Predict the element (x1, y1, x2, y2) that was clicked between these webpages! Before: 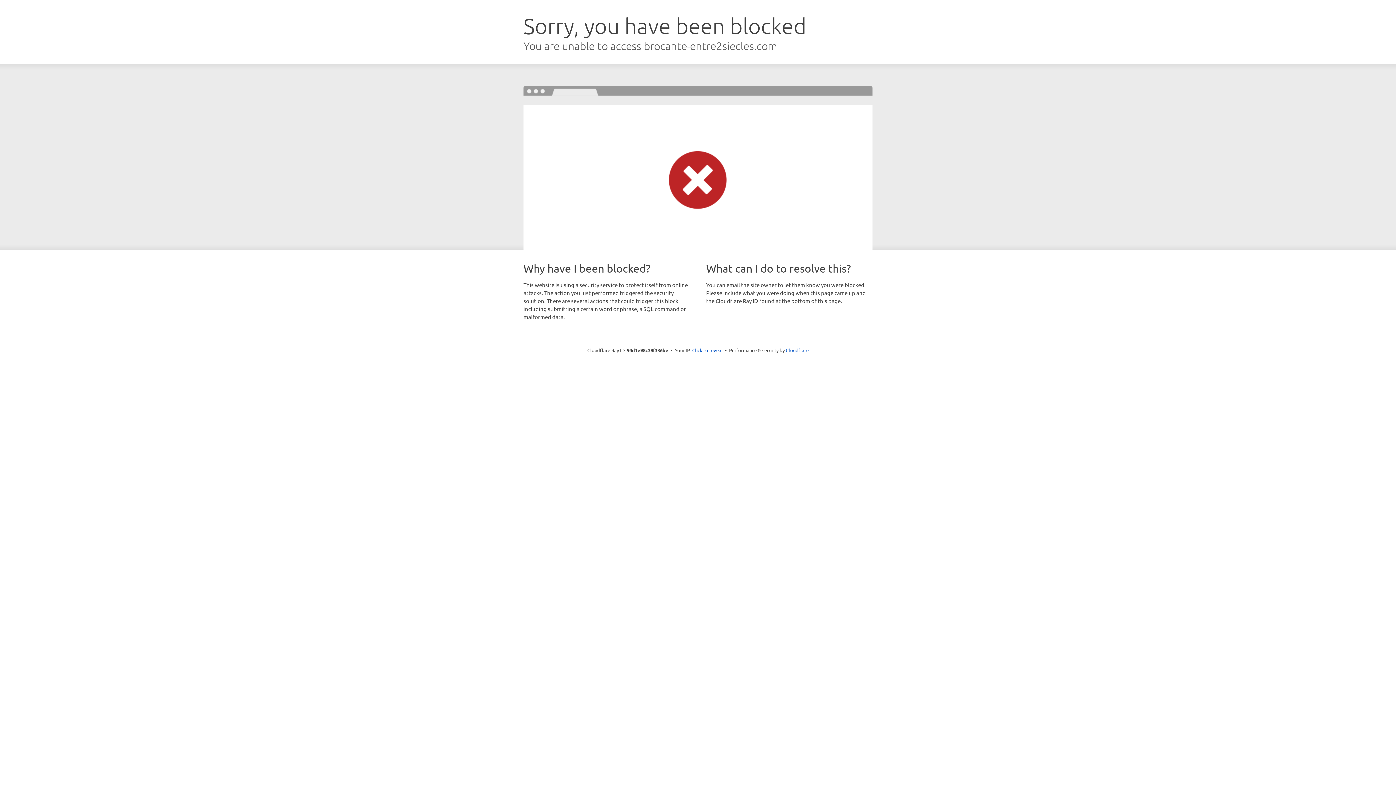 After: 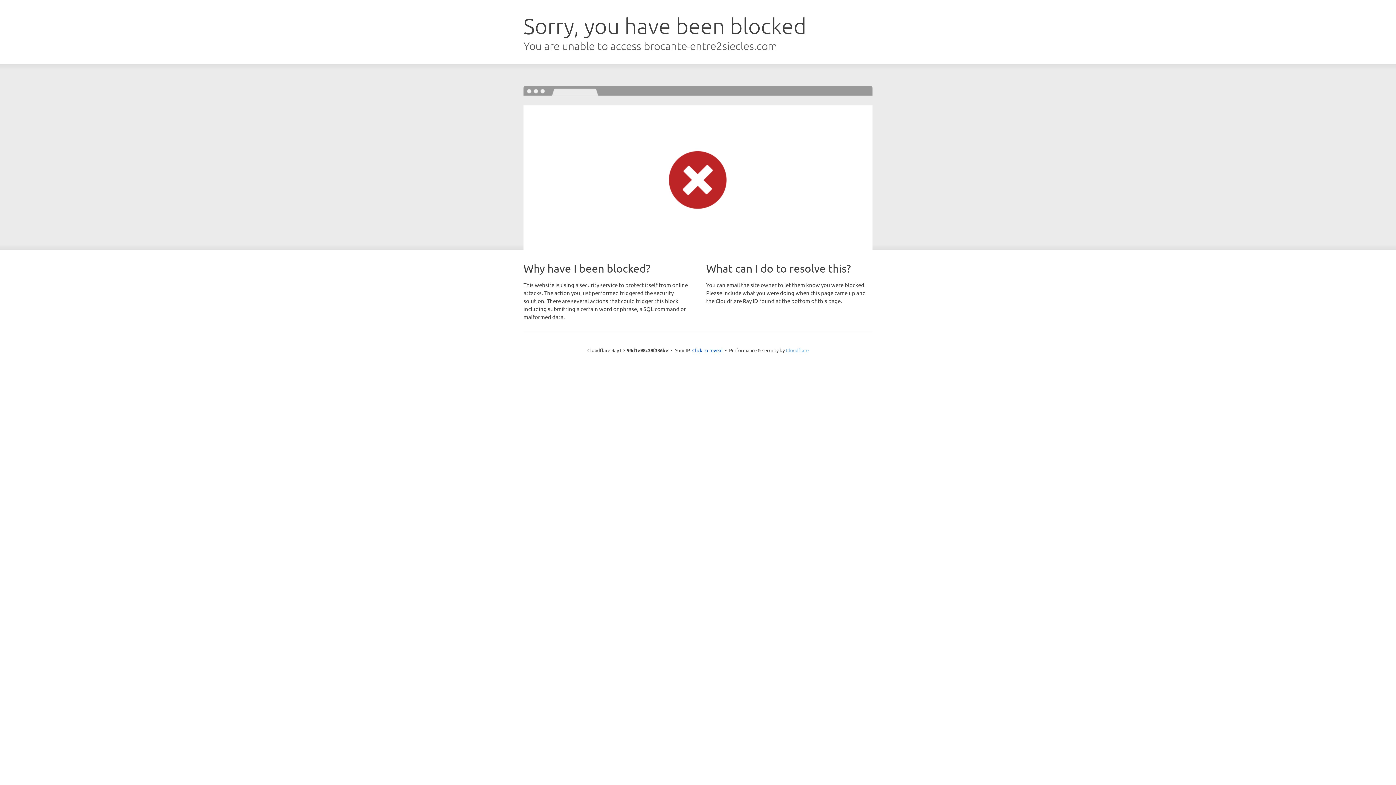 Action: bbox: (786, 347, 808, 353) label: Cloudflare